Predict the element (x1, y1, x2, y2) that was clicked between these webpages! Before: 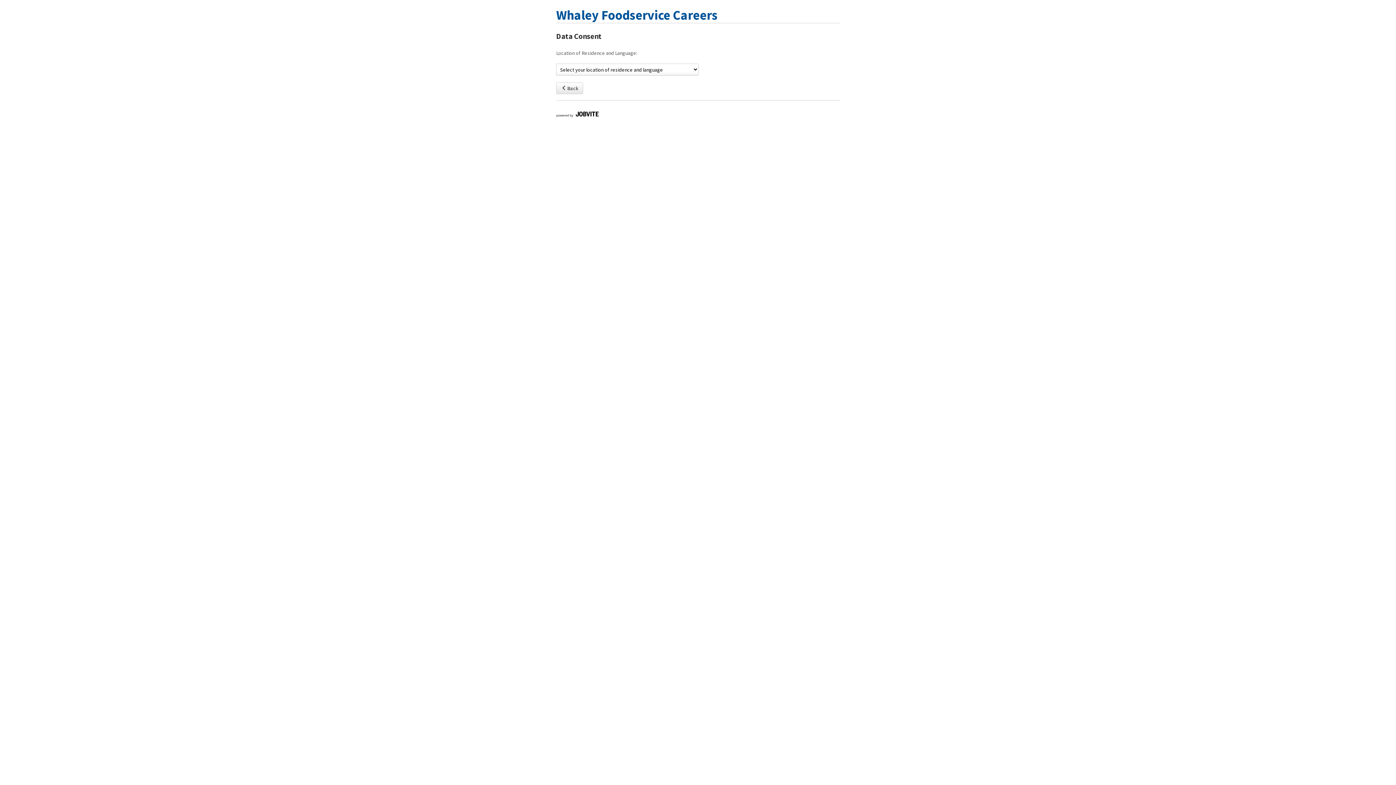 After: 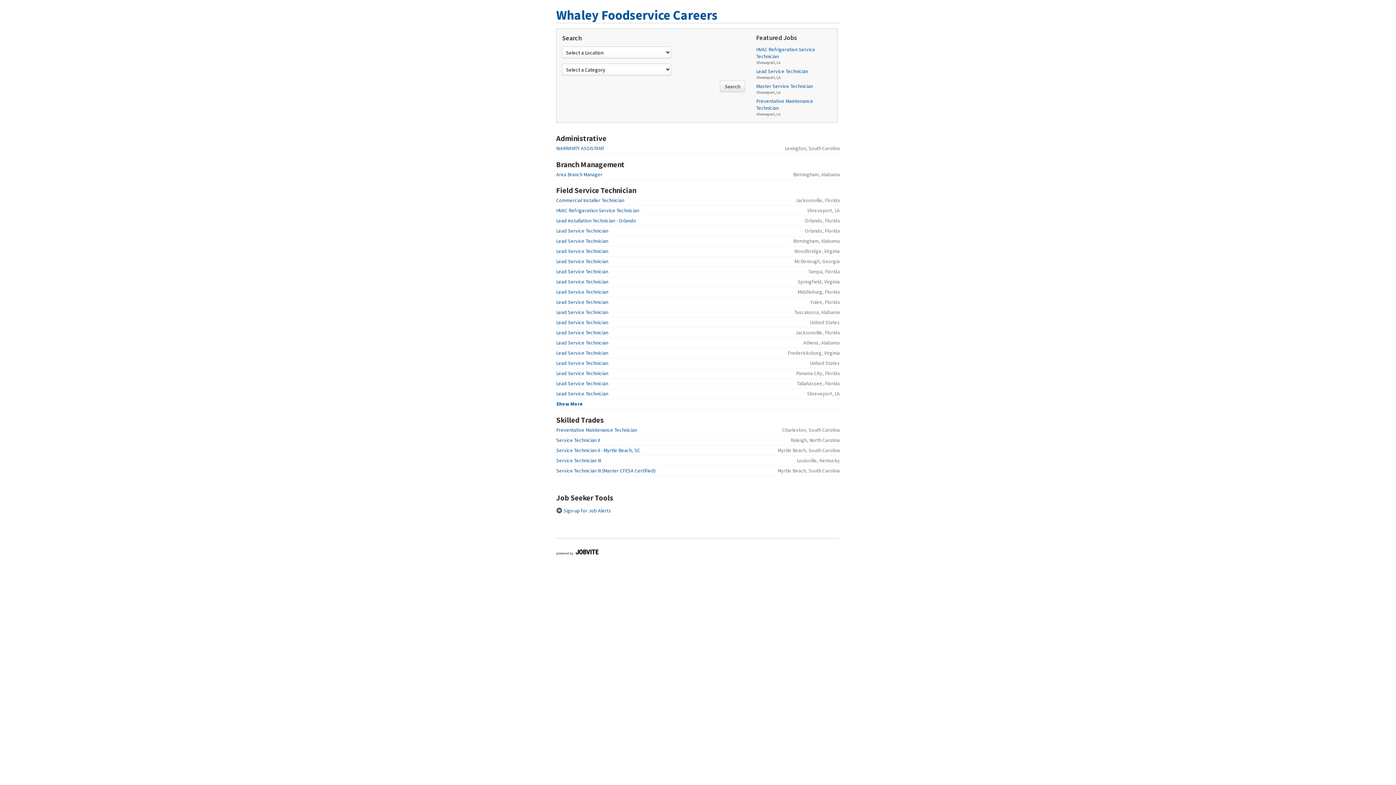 Action: label:  Back bbox: (556, 82, 583, 94)